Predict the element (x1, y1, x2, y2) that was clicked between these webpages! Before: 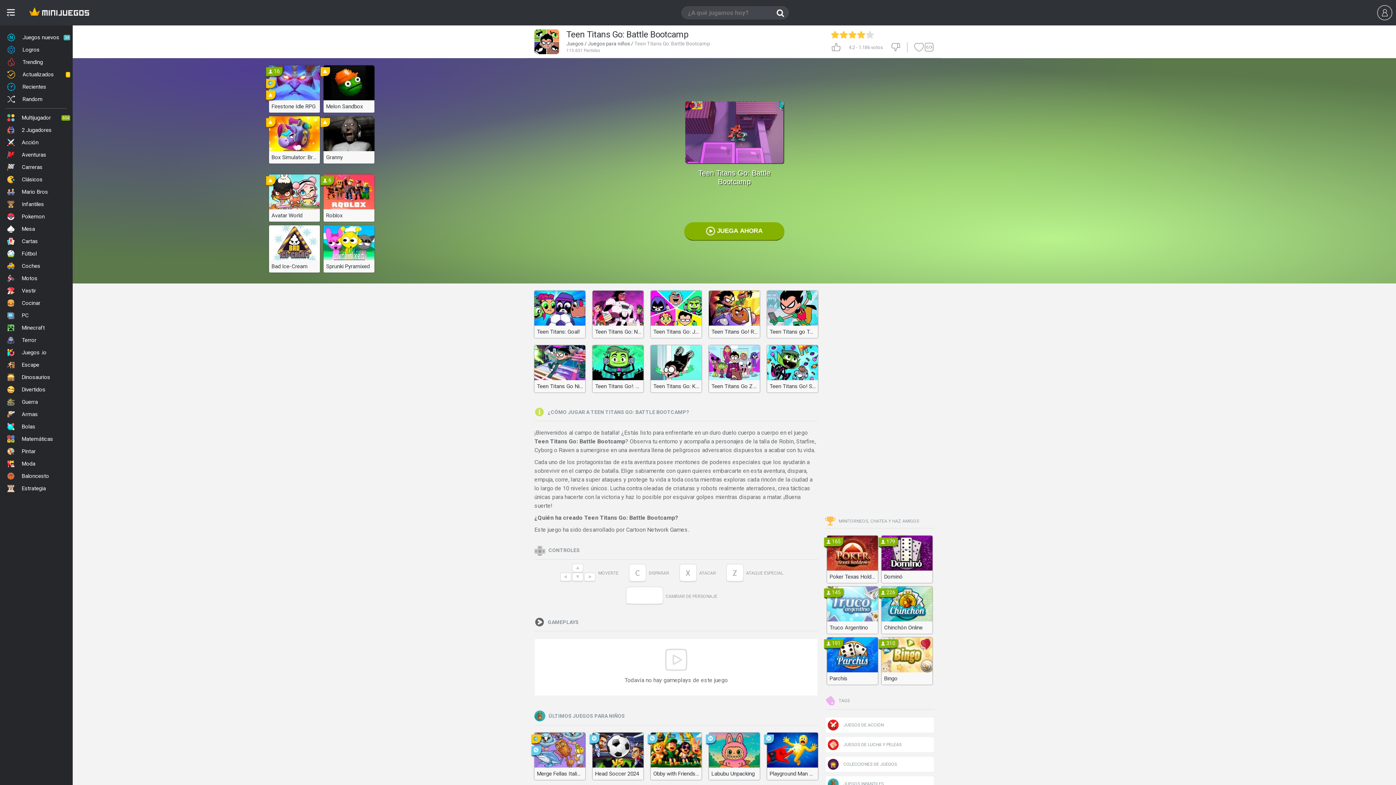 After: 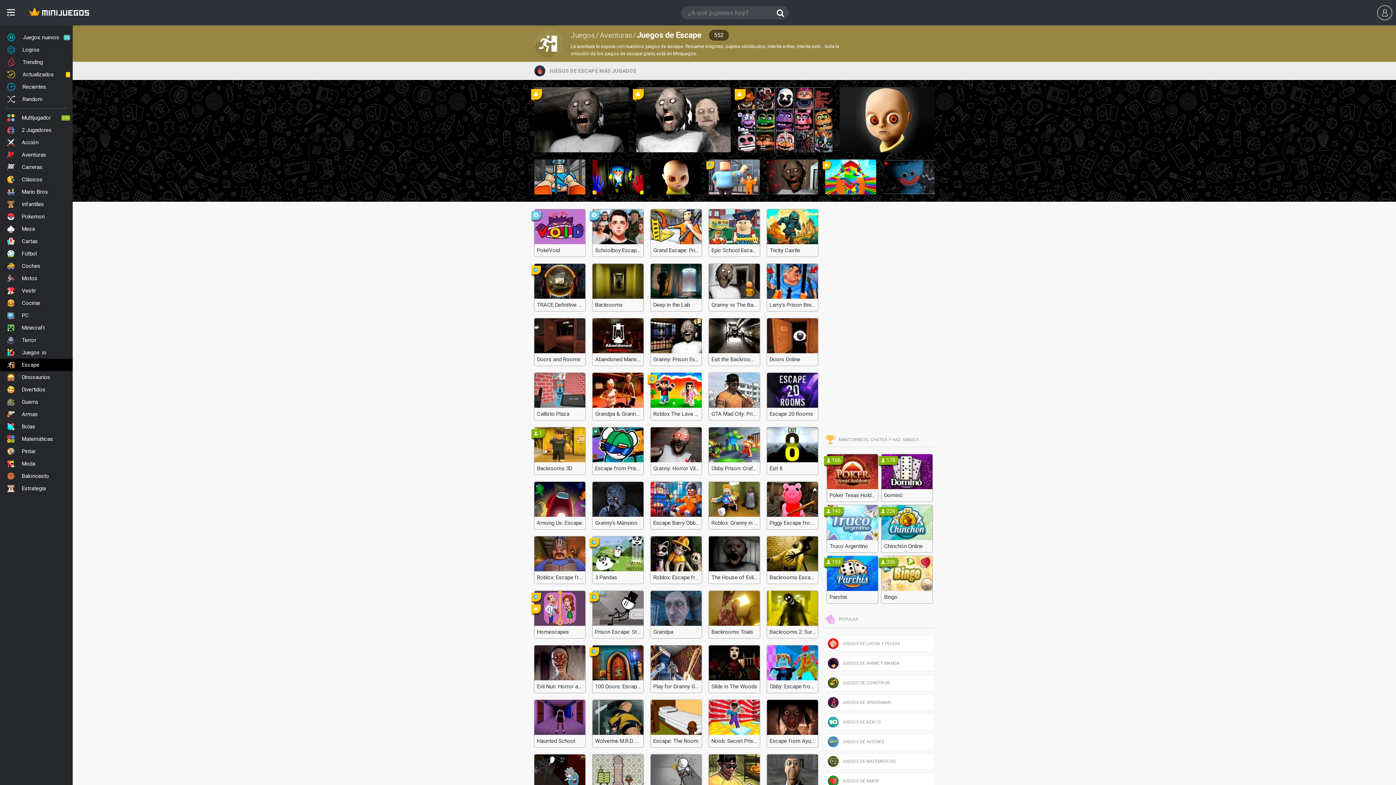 Action: label: Escape bbox: (0, 358, 72, 371)